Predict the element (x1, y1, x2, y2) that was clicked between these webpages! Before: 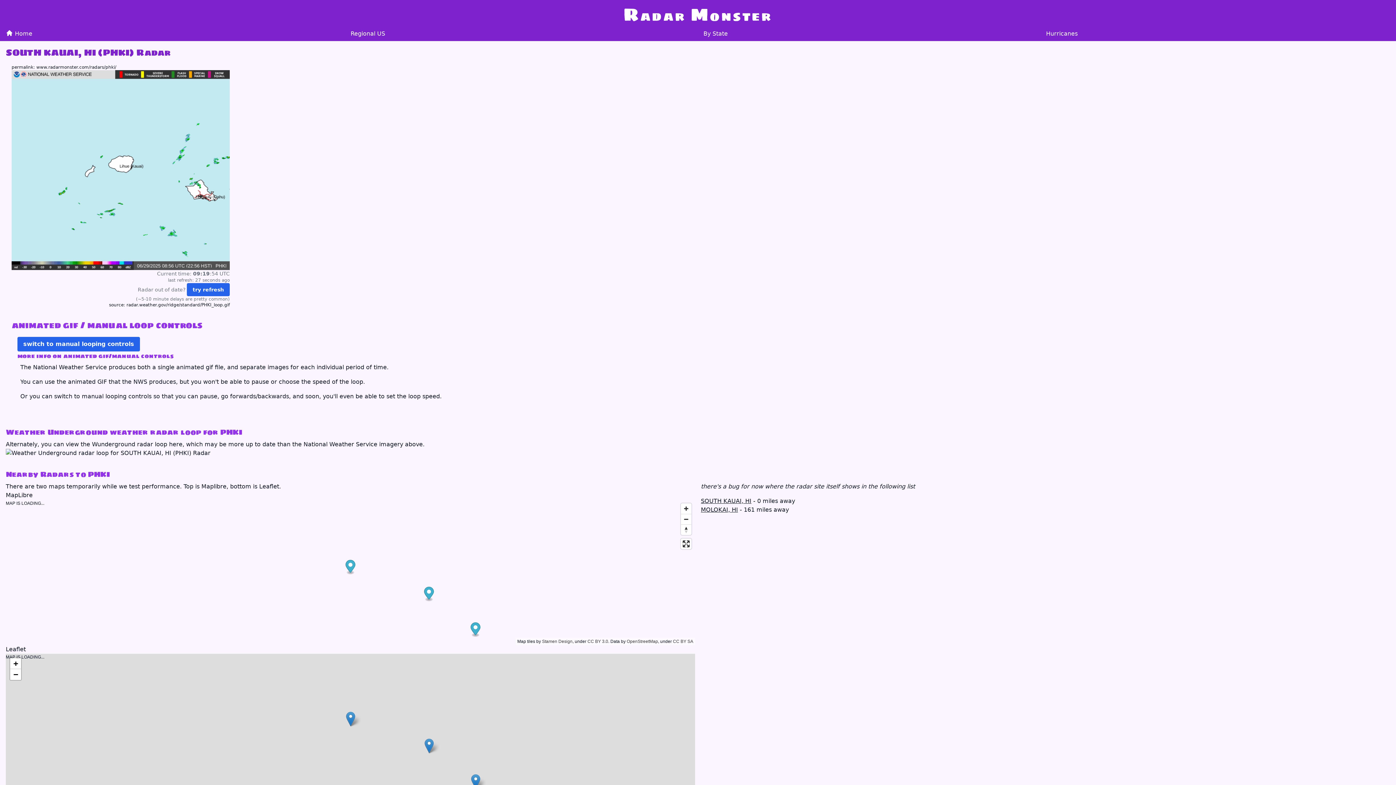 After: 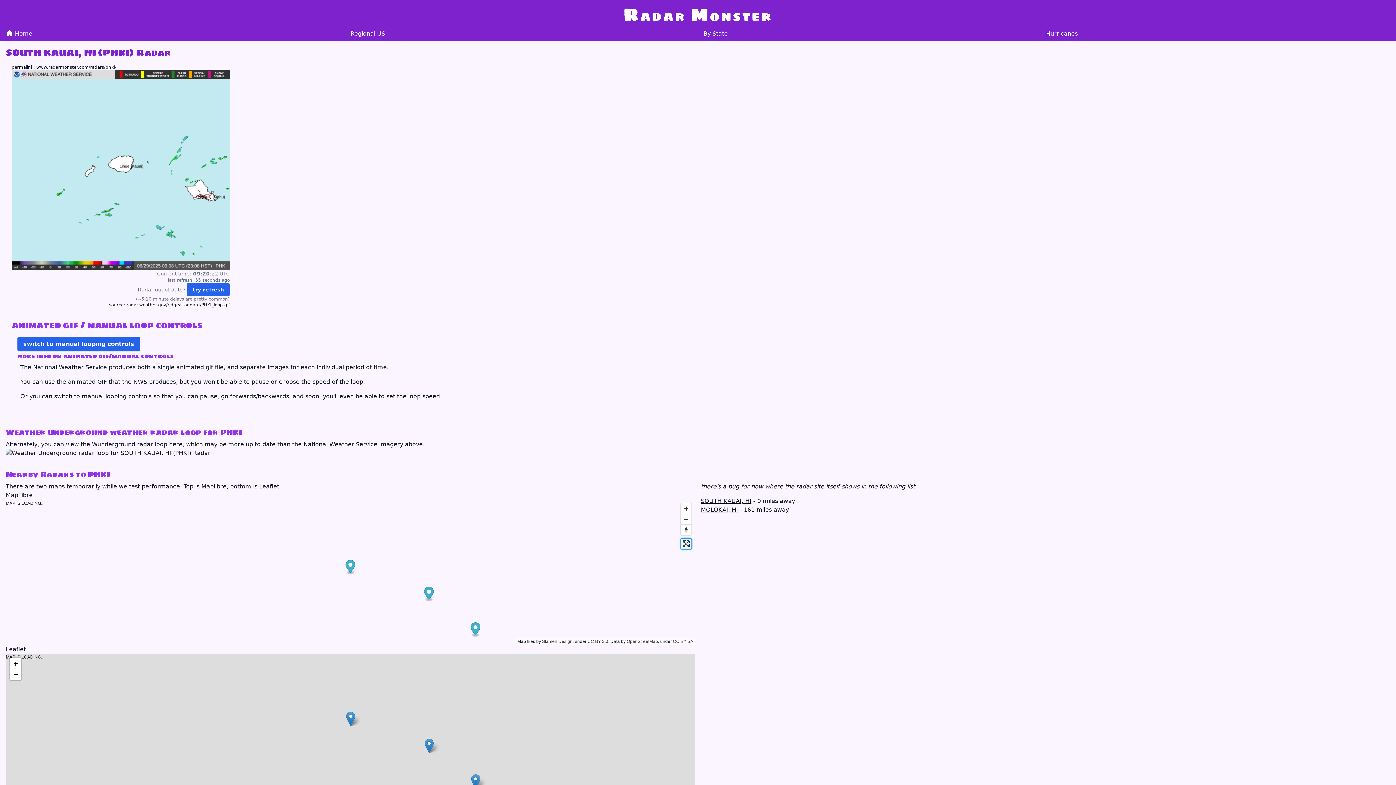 Action: bbox: (681, 538, 691, 549) label: Enter fullscreen